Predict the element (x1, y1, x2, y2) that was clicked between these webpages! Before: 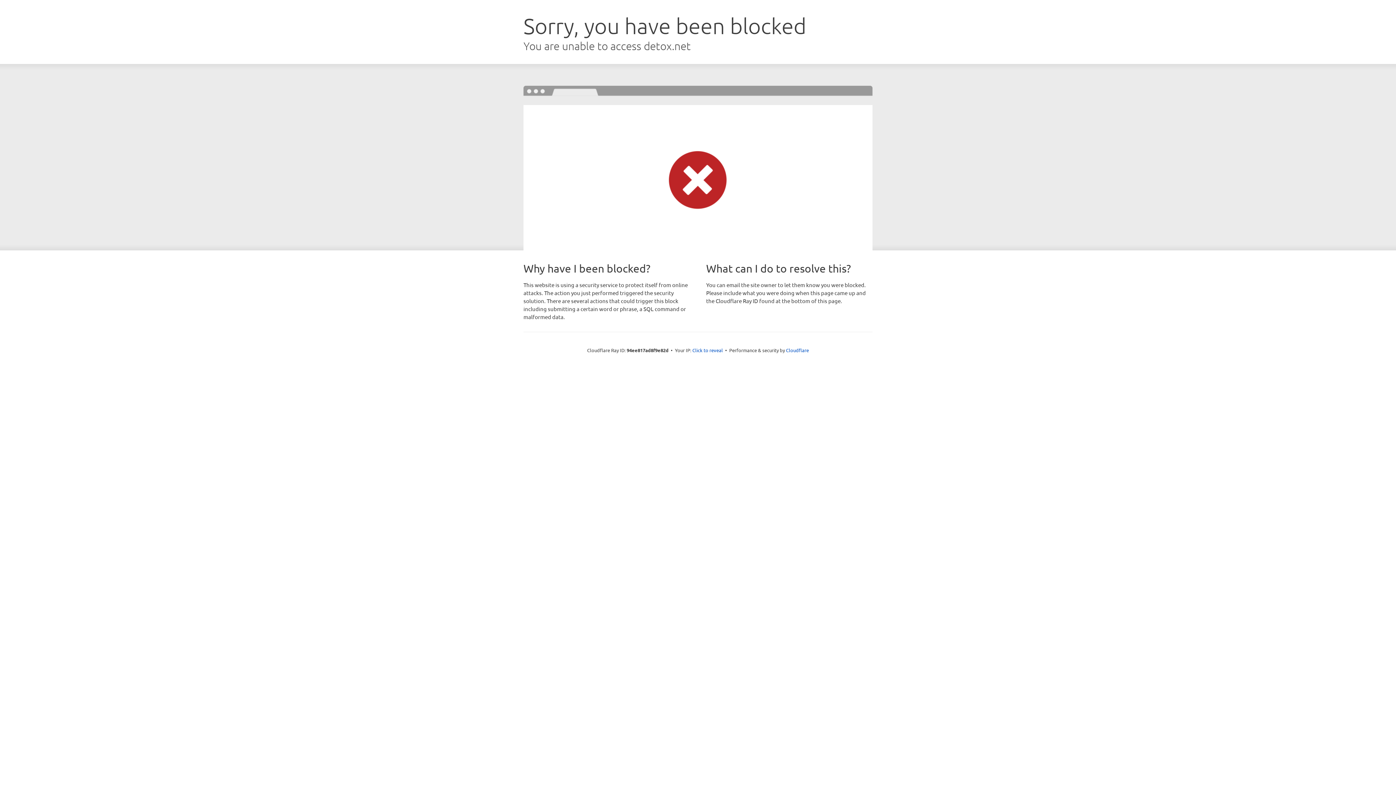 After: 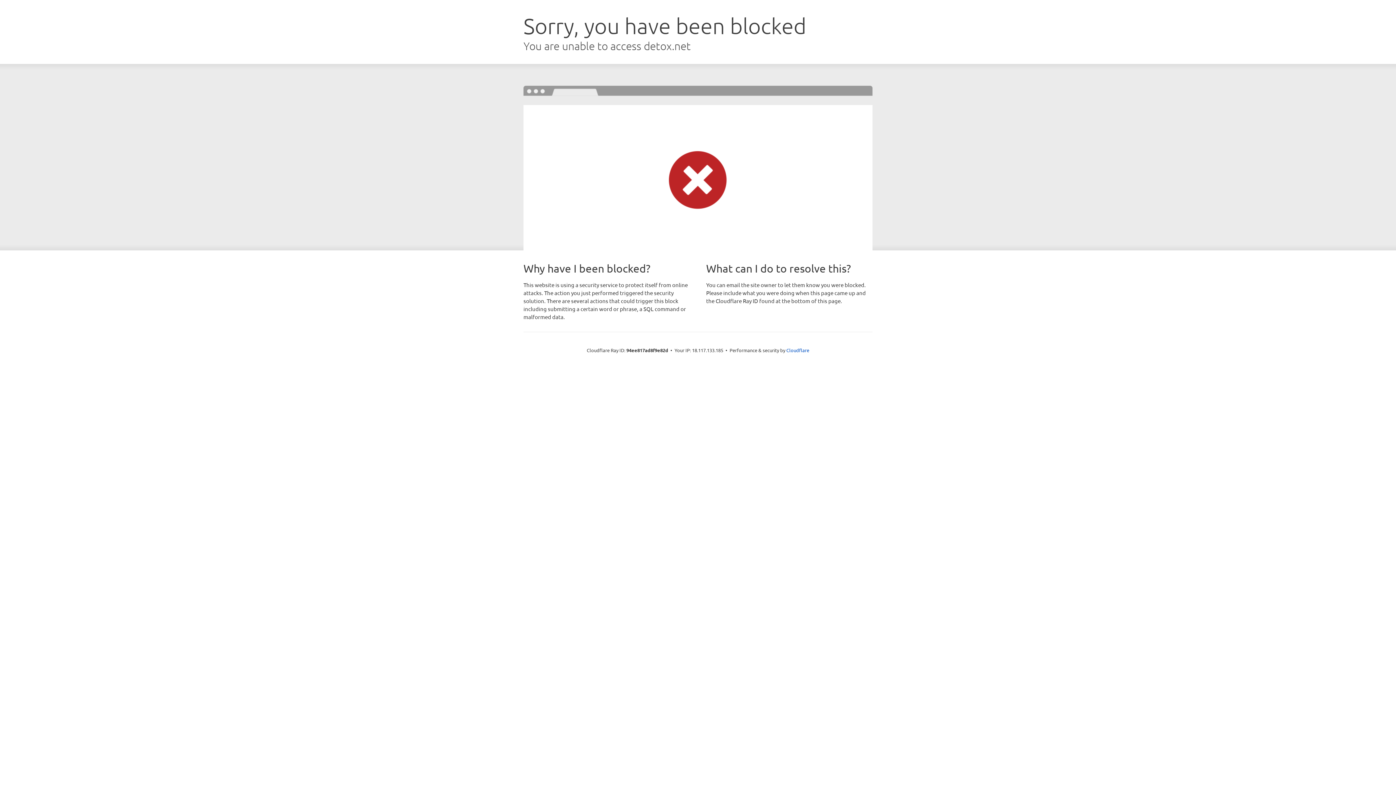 Action: label: Click to reveal bbox: (692, 346, 723, 353)